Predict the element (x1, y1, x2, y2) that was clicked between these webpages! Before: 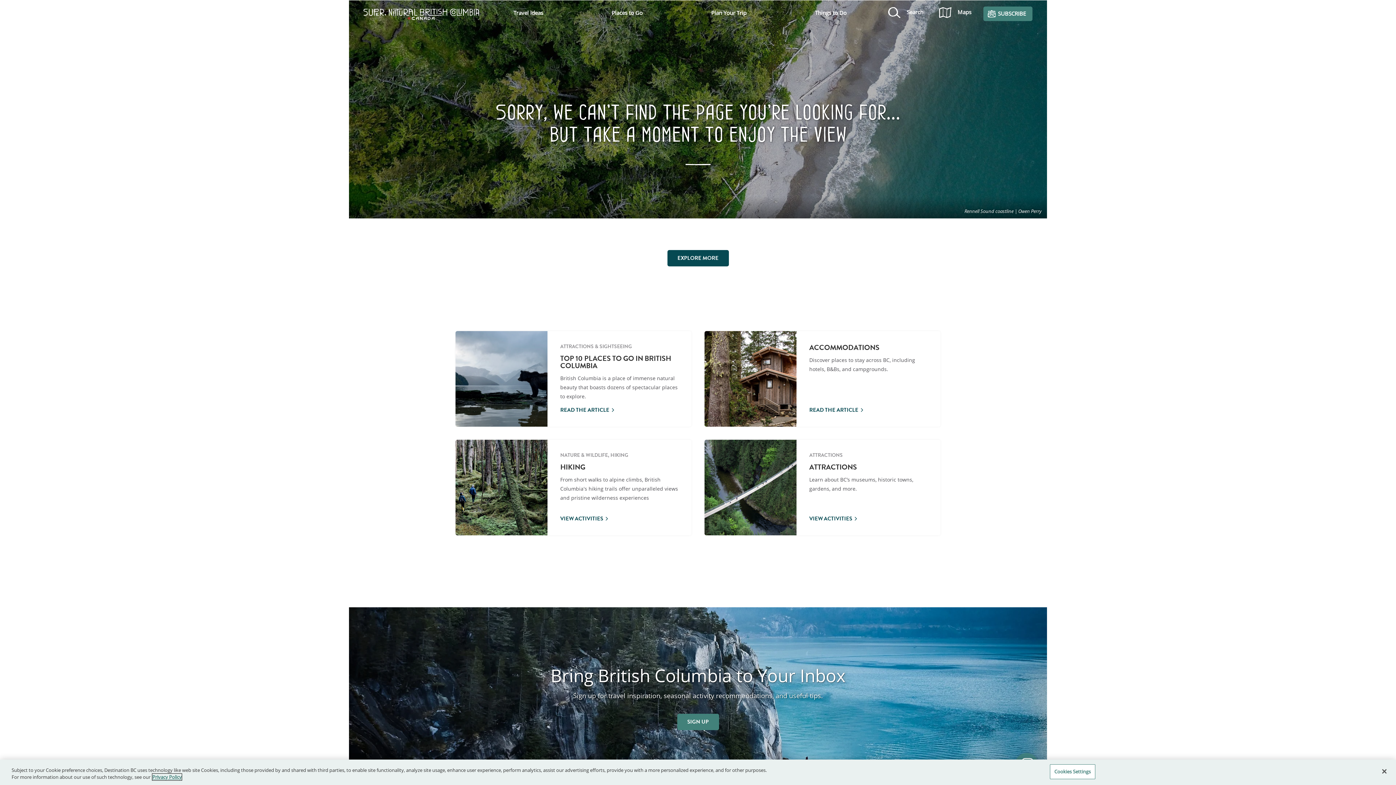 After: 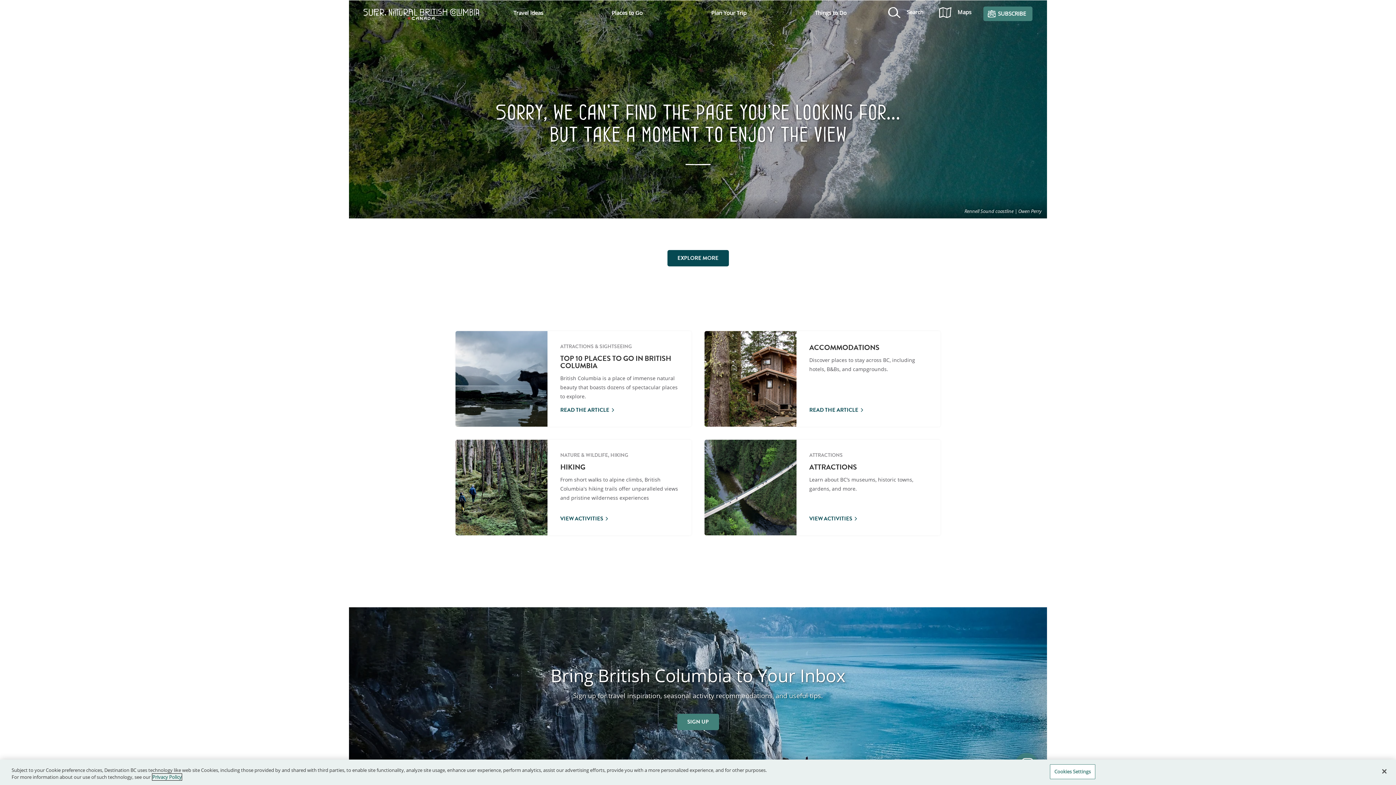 Action: label: More information about your privacy, opens in a new tab bbox: (152, 774, 181, 780)